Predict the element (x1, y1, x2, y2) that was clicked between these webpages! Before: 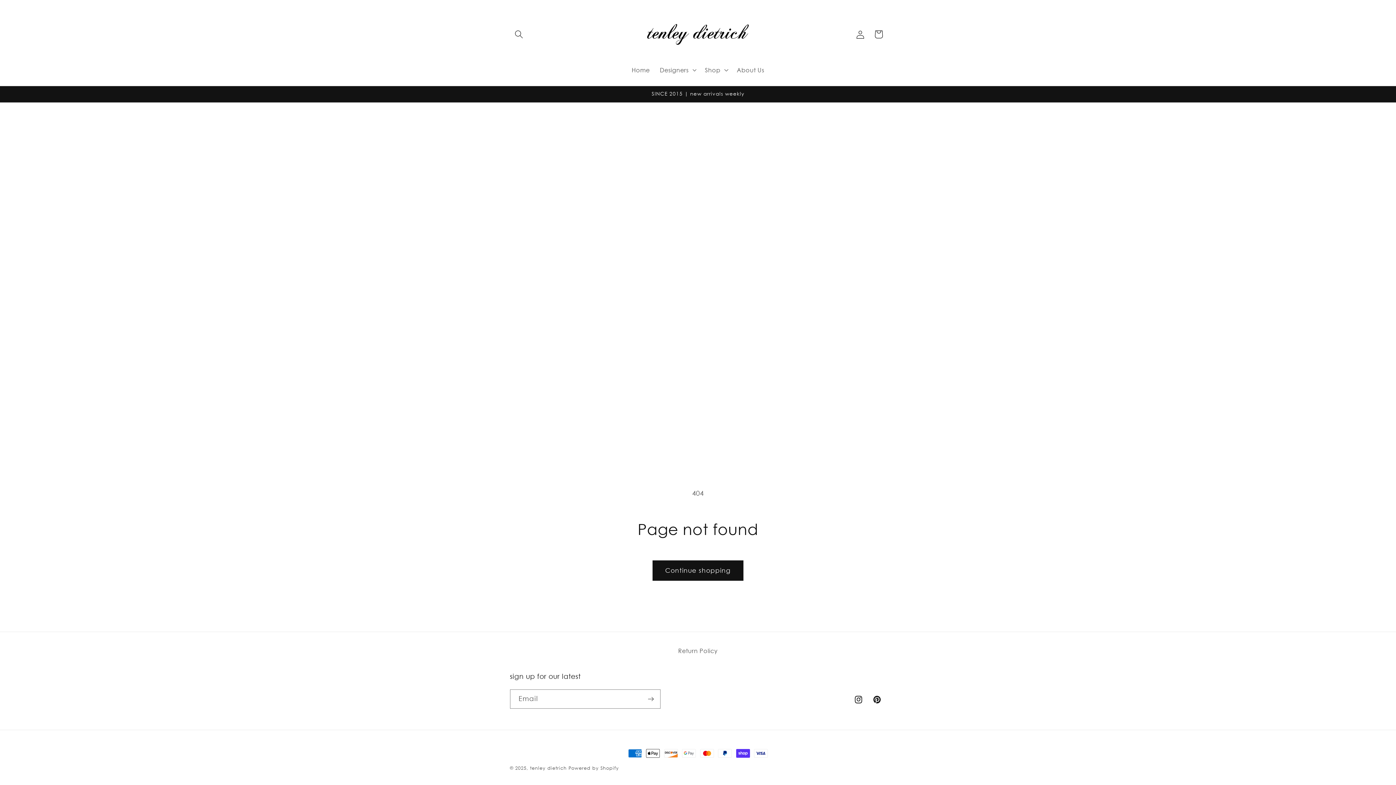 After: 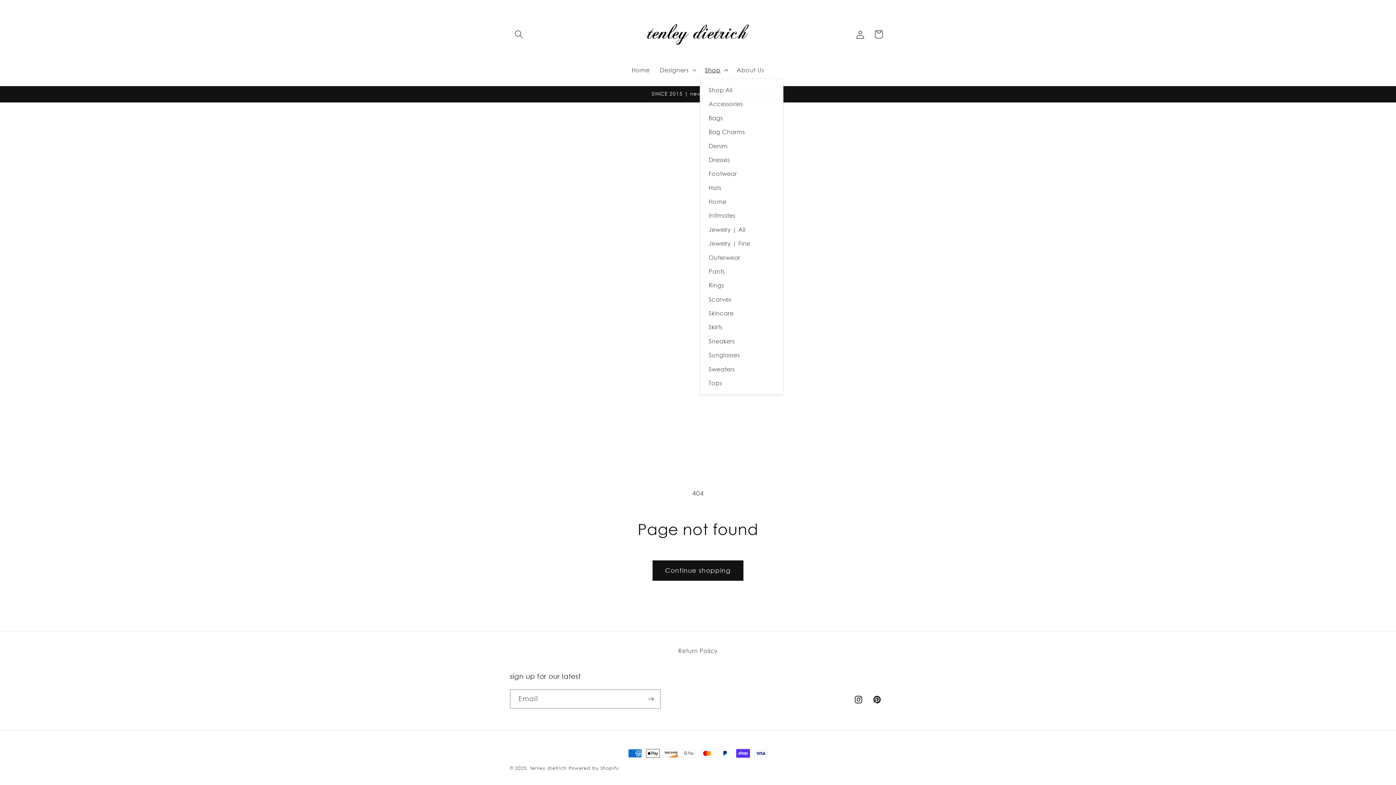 Action: bbox: (700, 61, 731, 78) label: Shop